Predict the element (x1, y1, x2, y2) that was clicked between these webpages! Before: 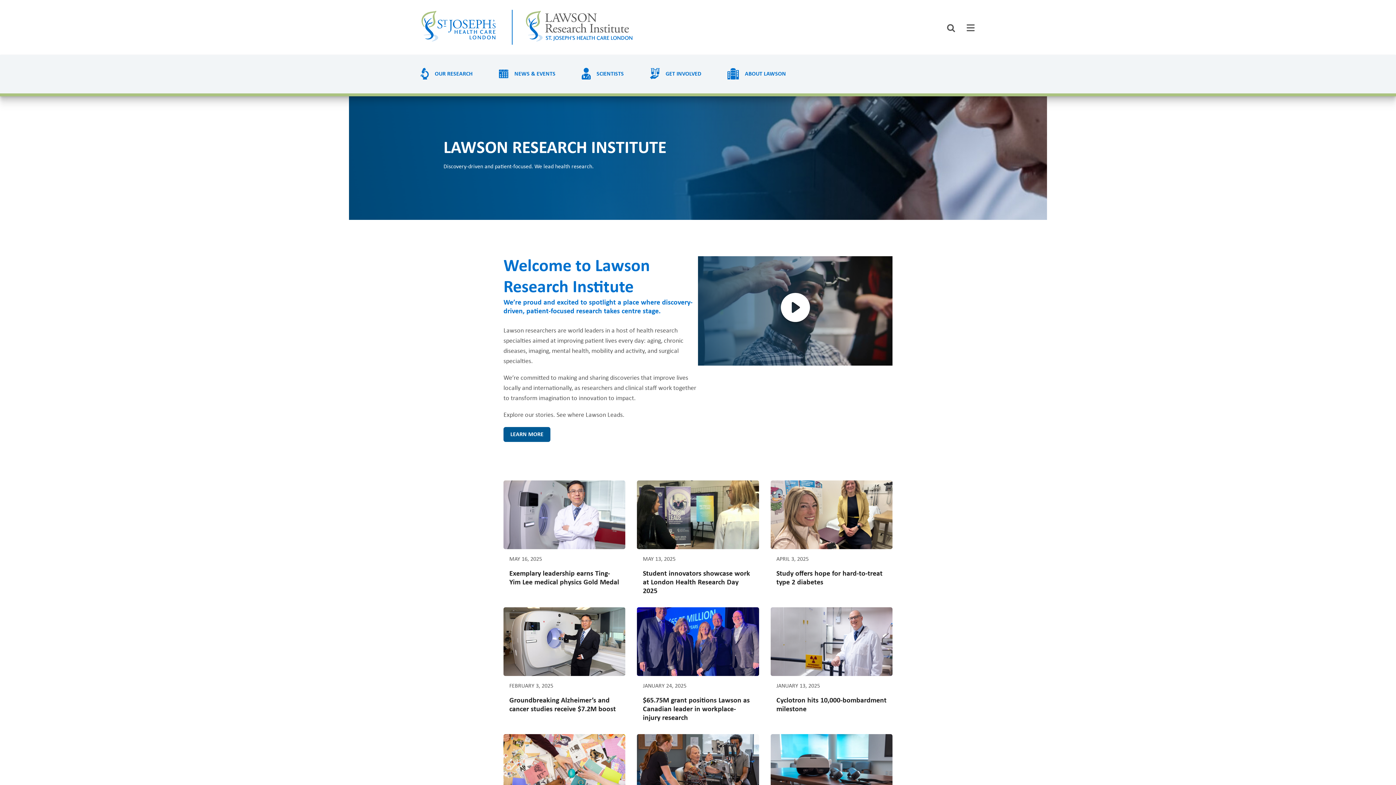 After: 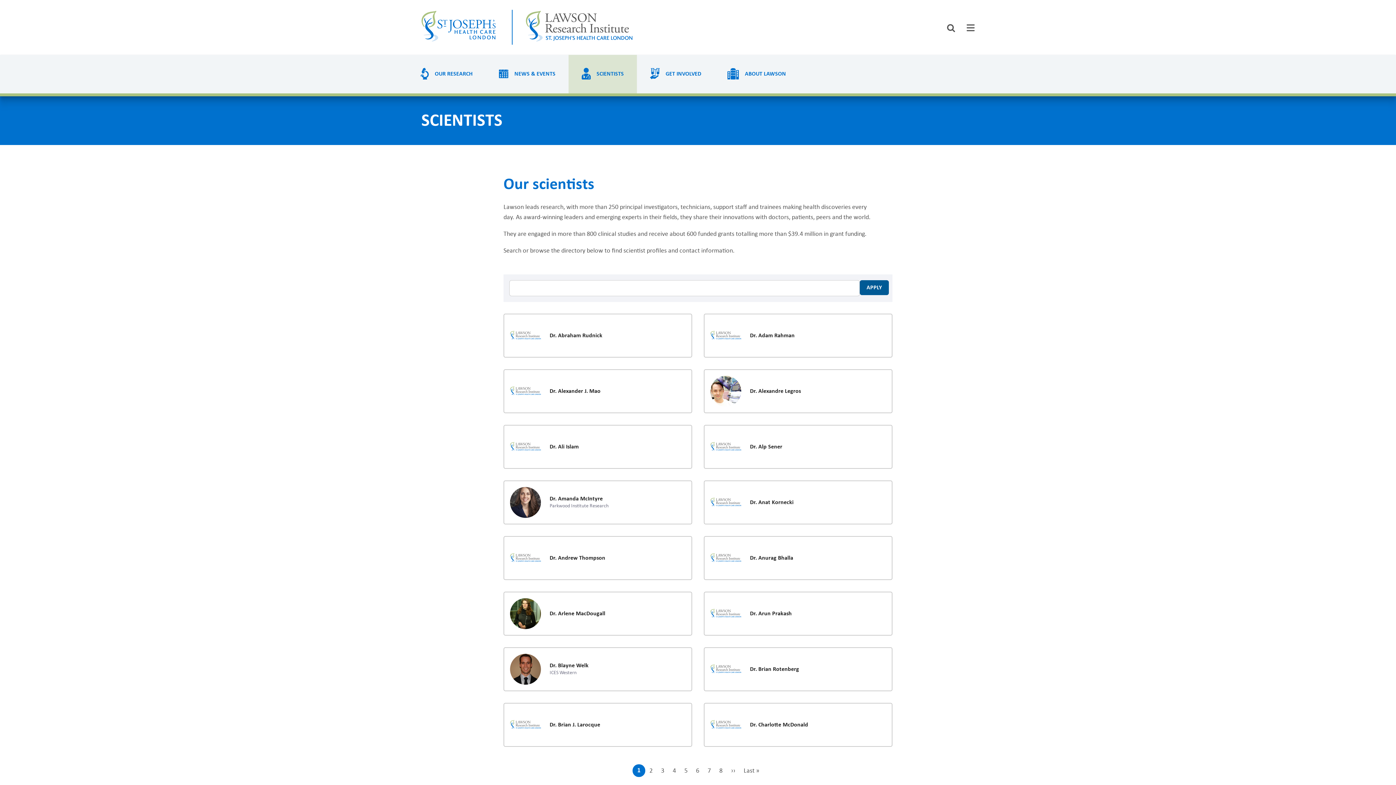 Action: bbox: (568, 54, 637, 93) label: SCIENTISTS